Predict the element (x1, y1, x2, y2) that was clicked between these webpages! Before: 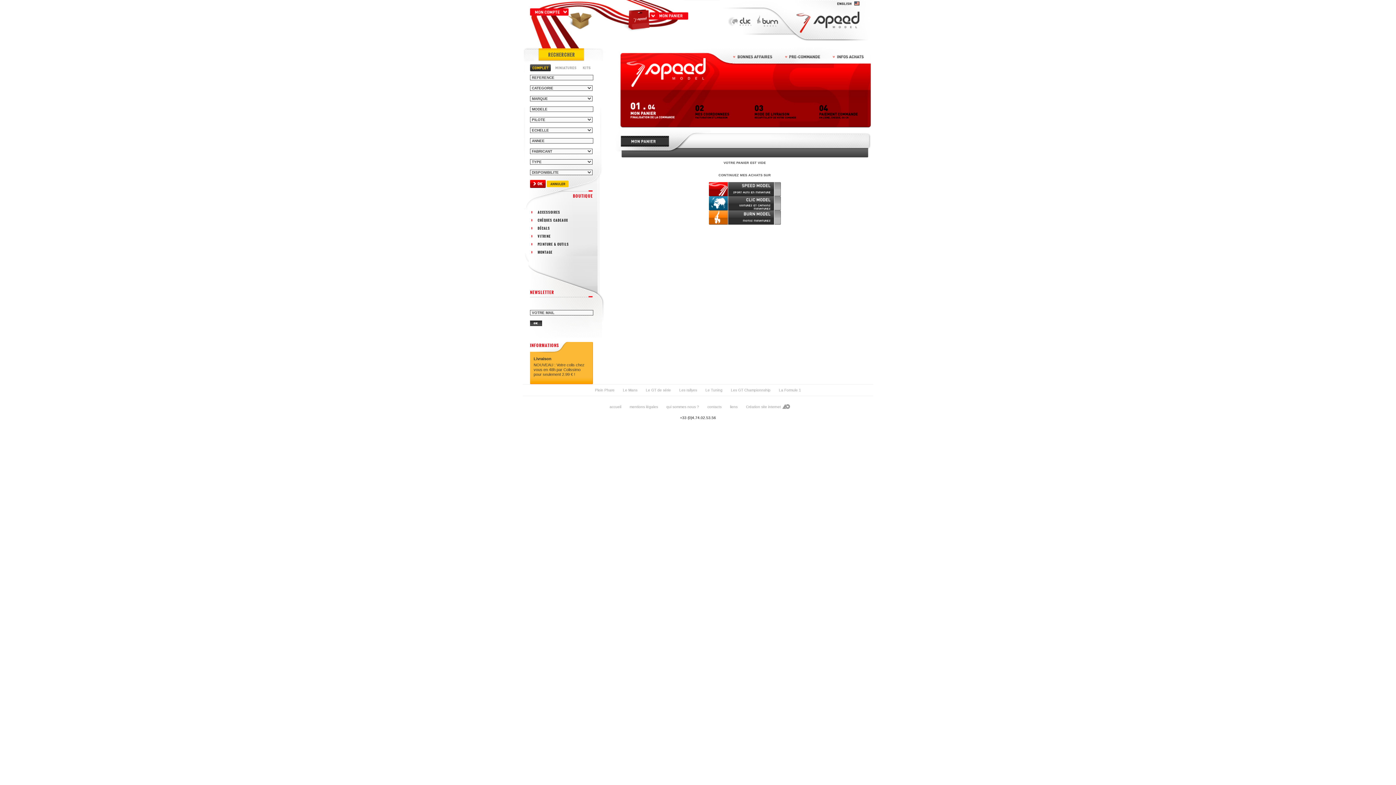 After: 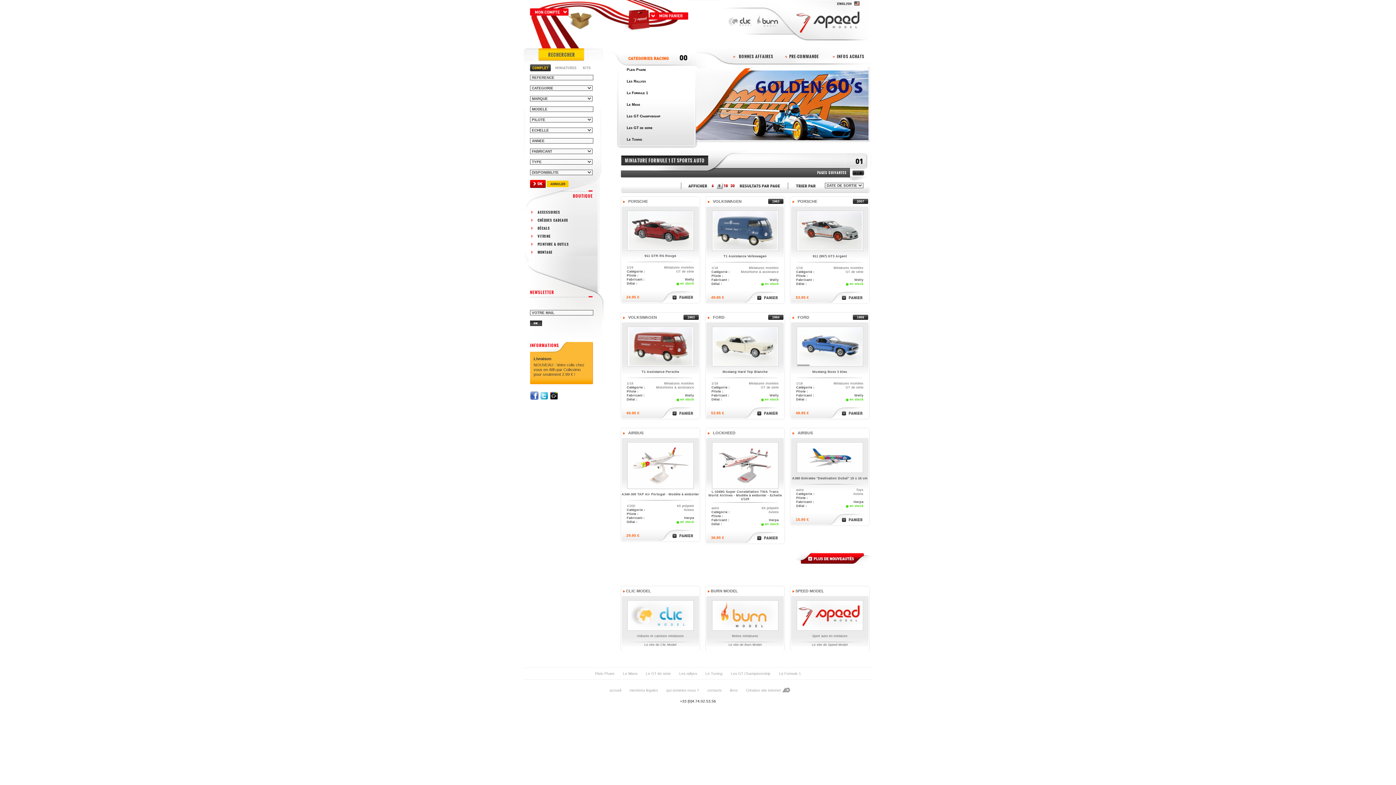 Action: bbox: (578, 69, 595, 73)